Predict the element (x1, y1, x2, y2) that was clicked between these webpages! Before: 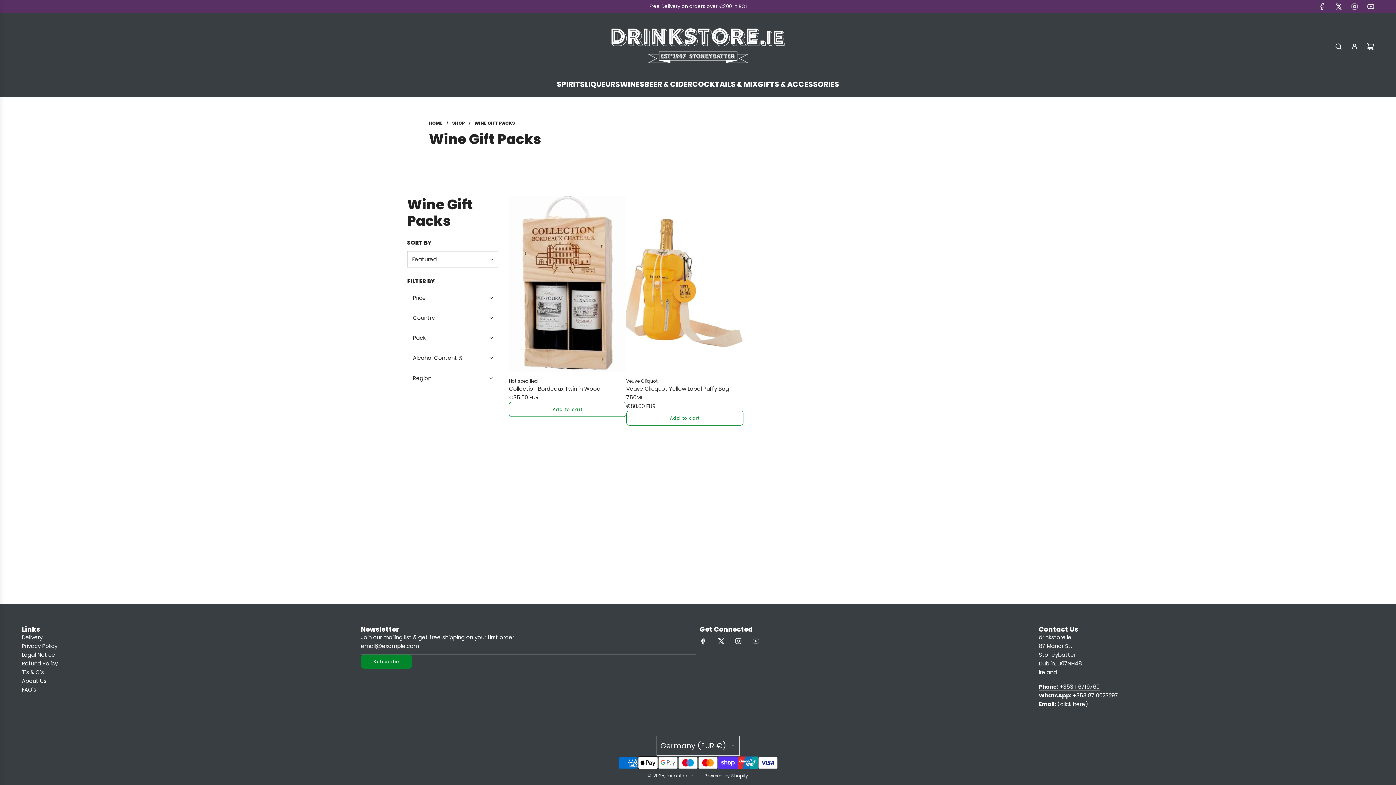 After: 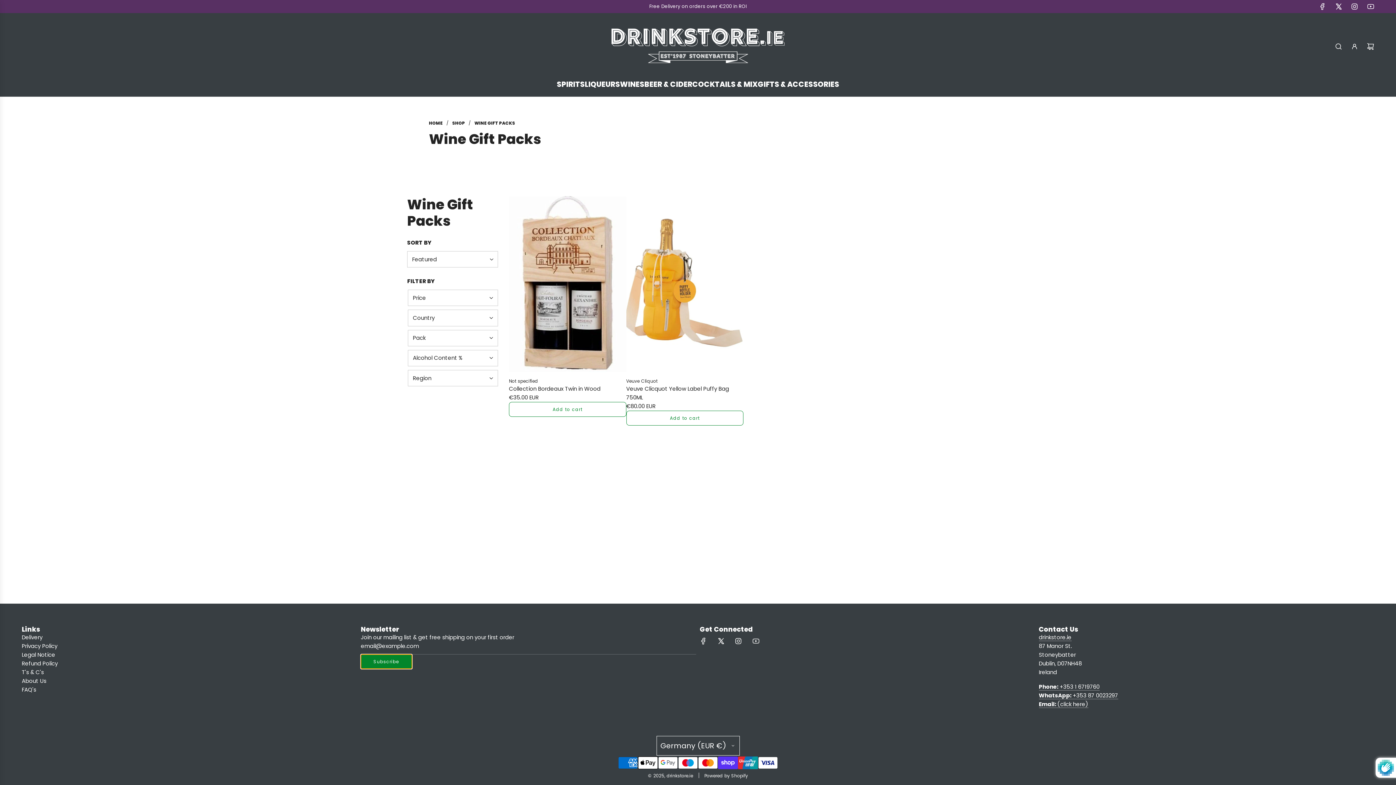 Action: label: Subscribe bbox: (360, 655, 411, 669)